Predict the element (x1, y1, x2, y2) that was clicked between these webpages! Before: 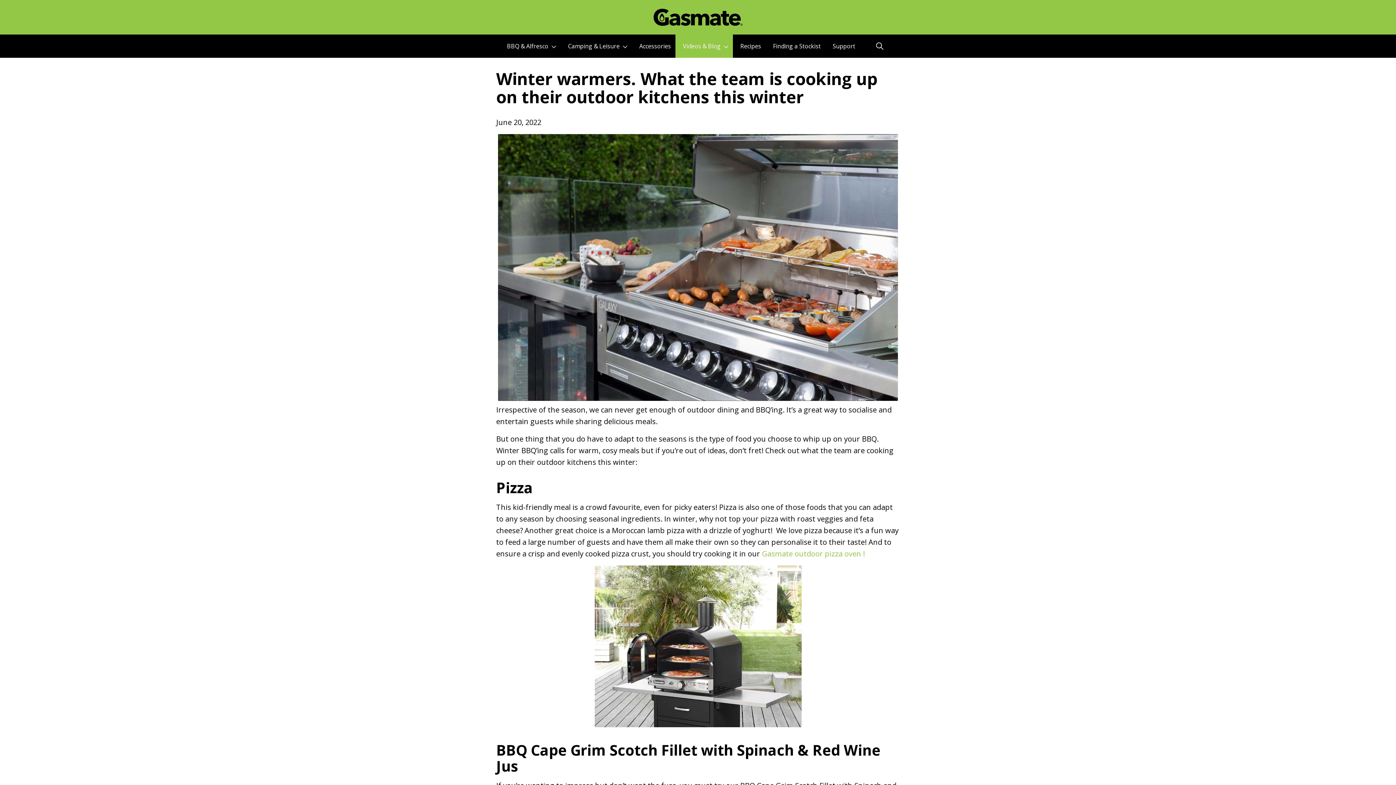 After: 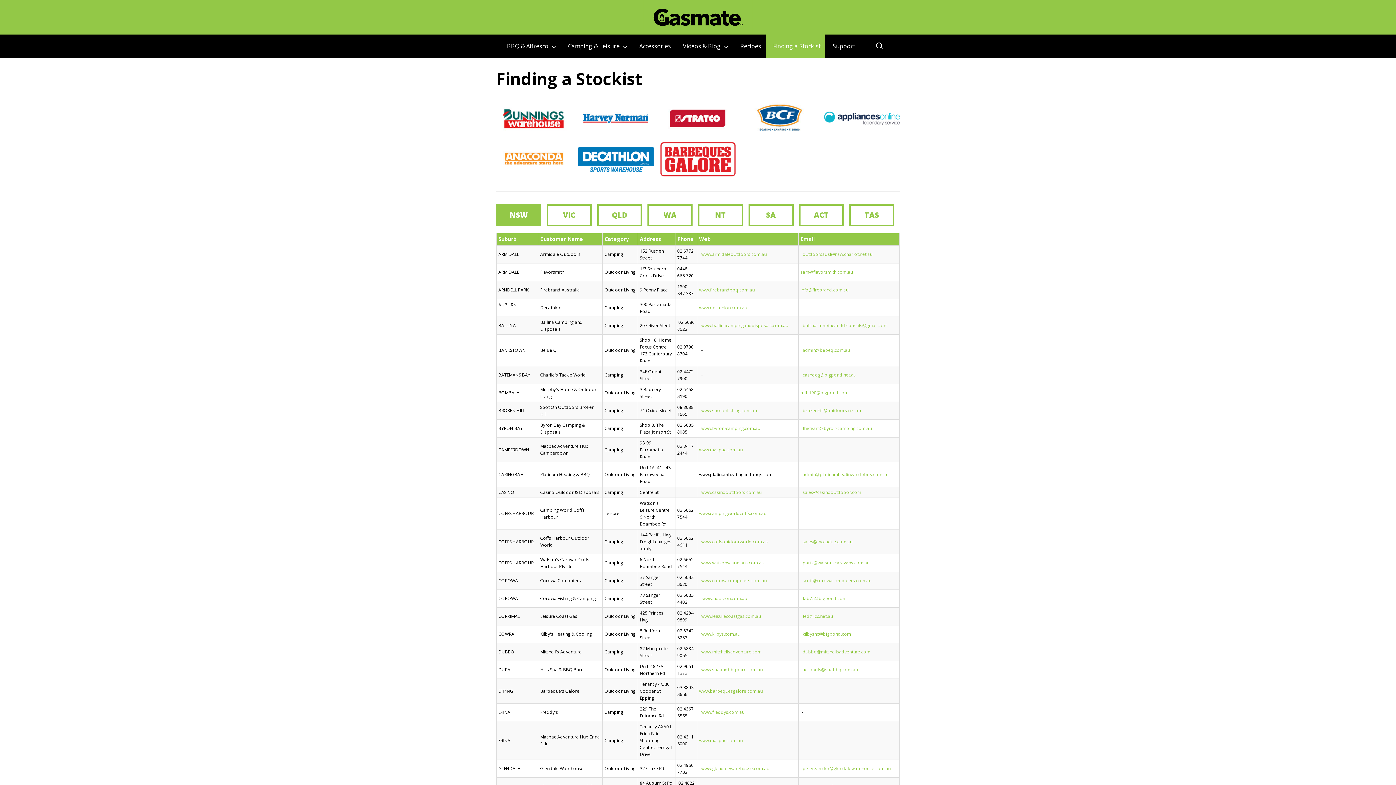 Action: bbox: (765, 34, 825, 57) label: Finding a Stockist